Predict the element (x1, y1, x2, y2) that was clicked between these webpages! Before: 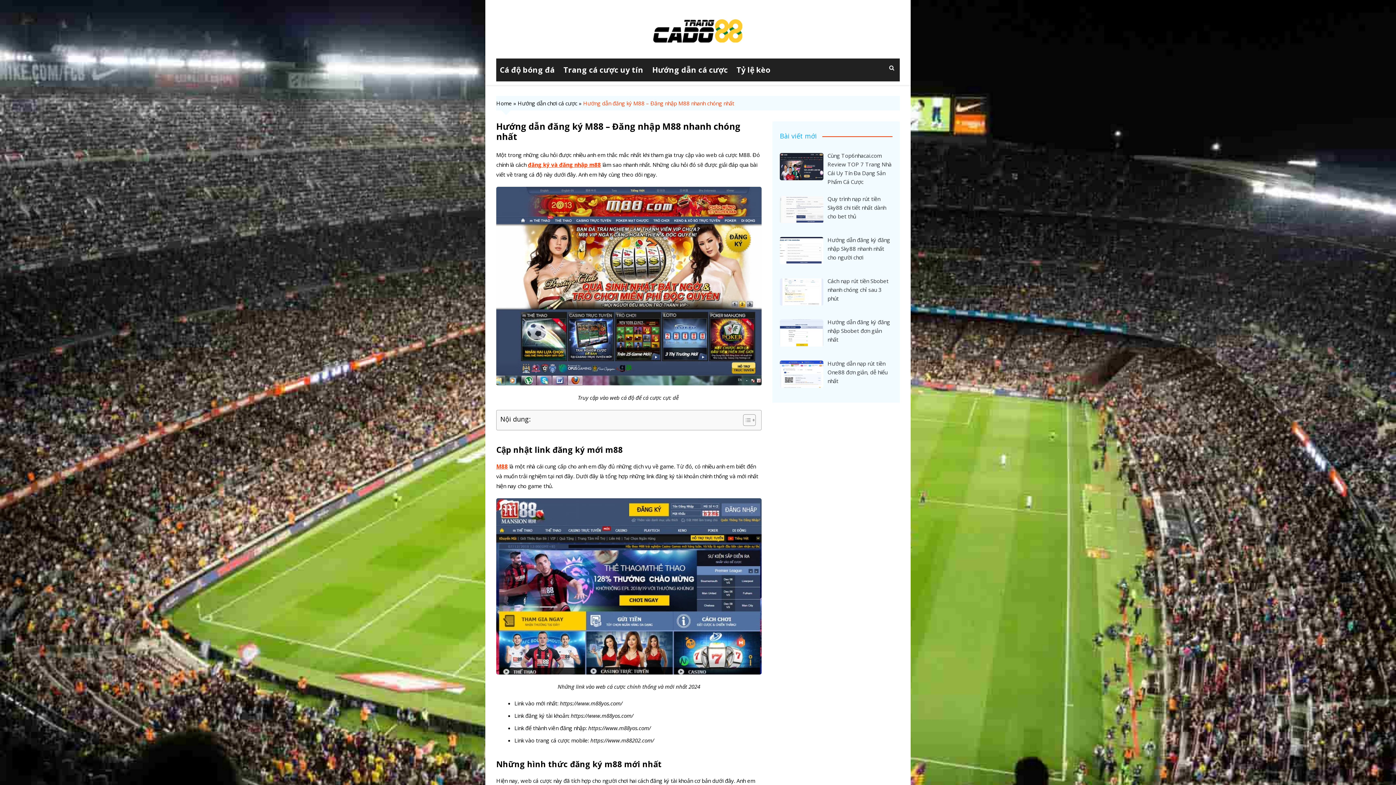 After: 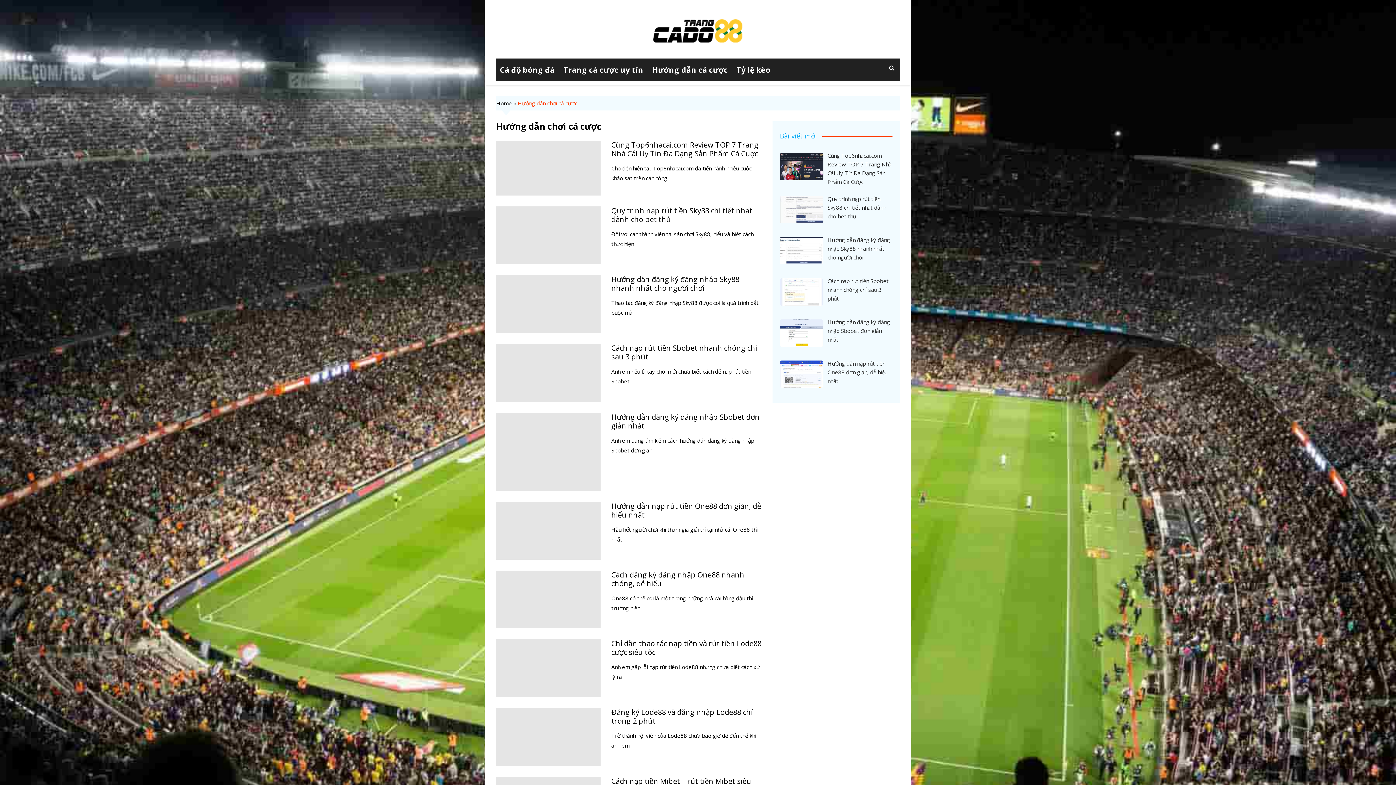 Action: bbox: (517, 99, 577, 106) label: Hướng dẫn chơi cá cược